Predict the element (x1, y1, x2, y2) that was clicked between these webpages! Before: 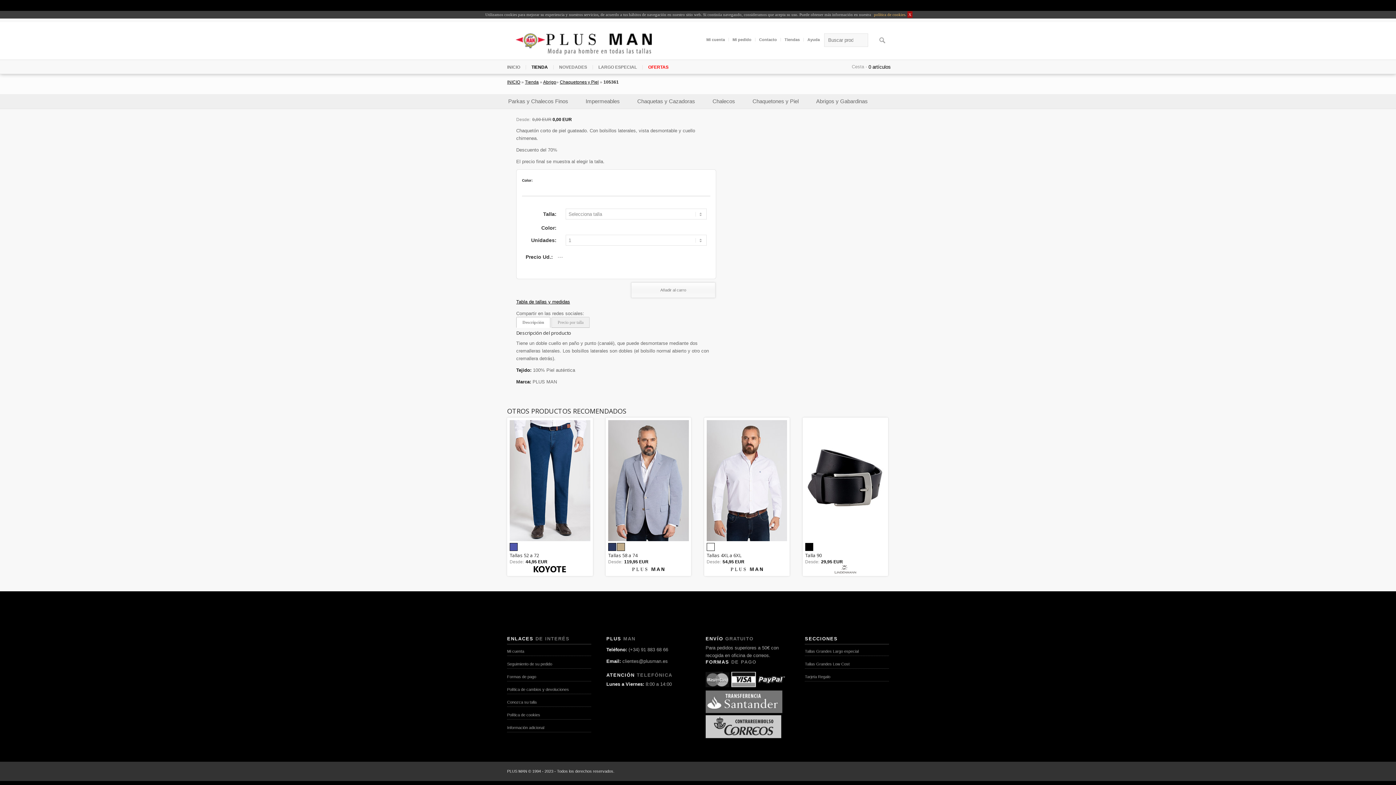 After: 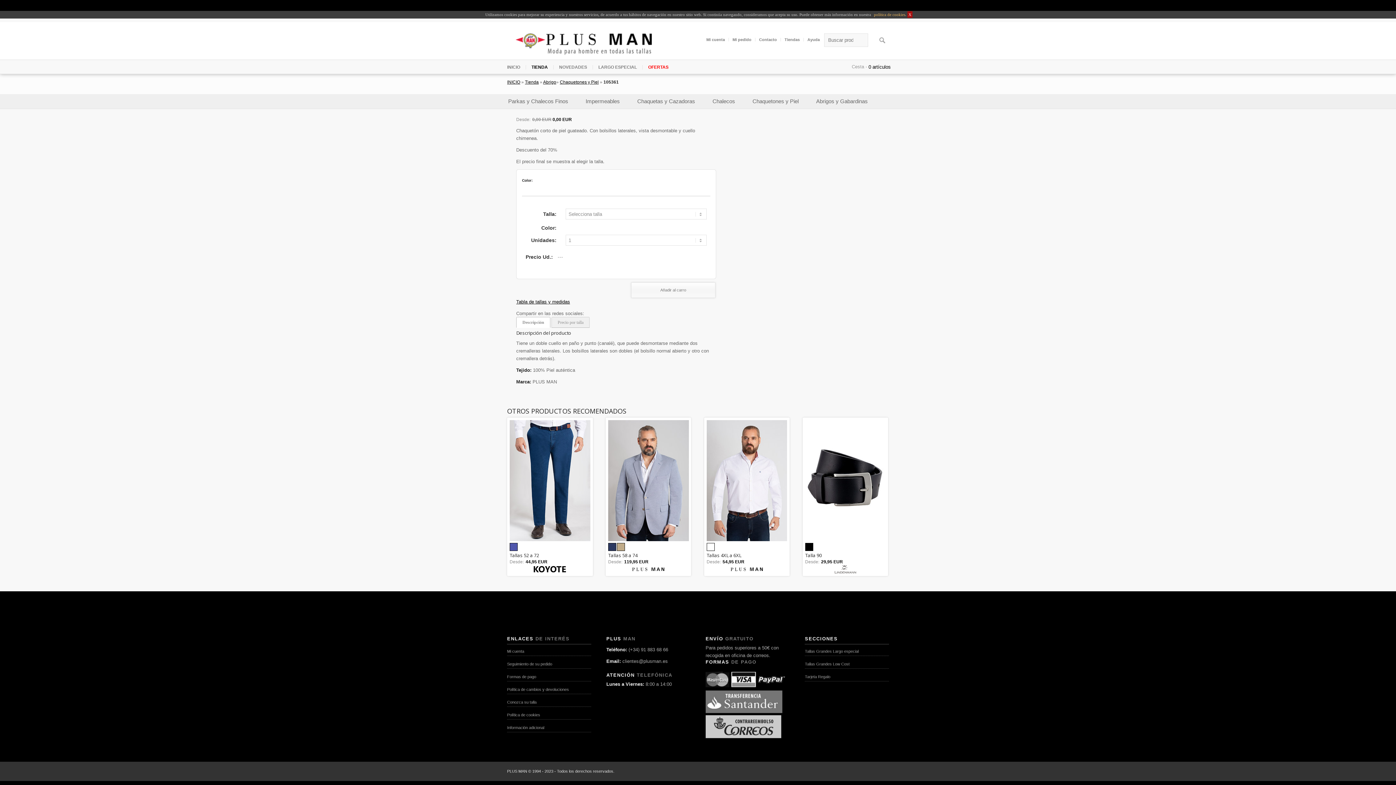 Action: bbox: (516, 317, 550, 328) label: Descripción